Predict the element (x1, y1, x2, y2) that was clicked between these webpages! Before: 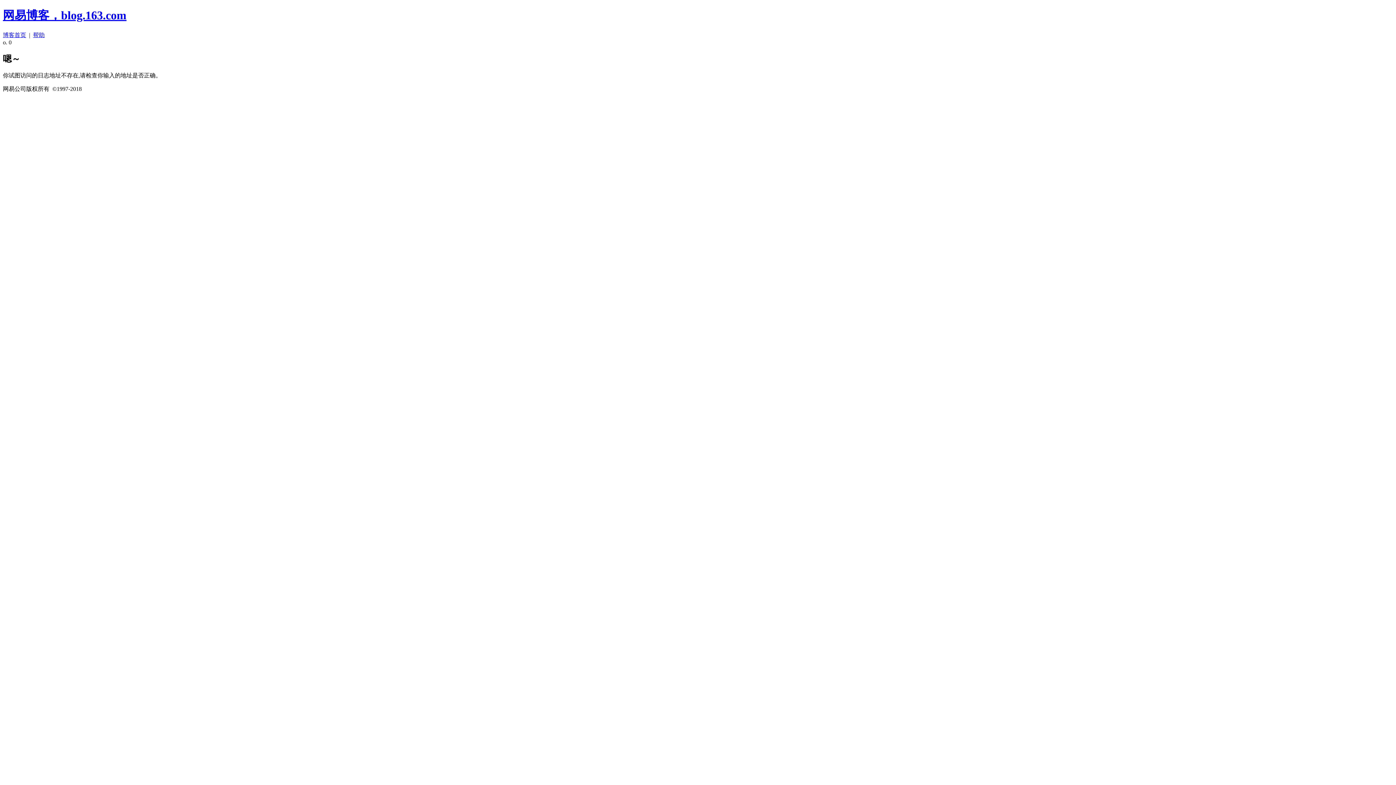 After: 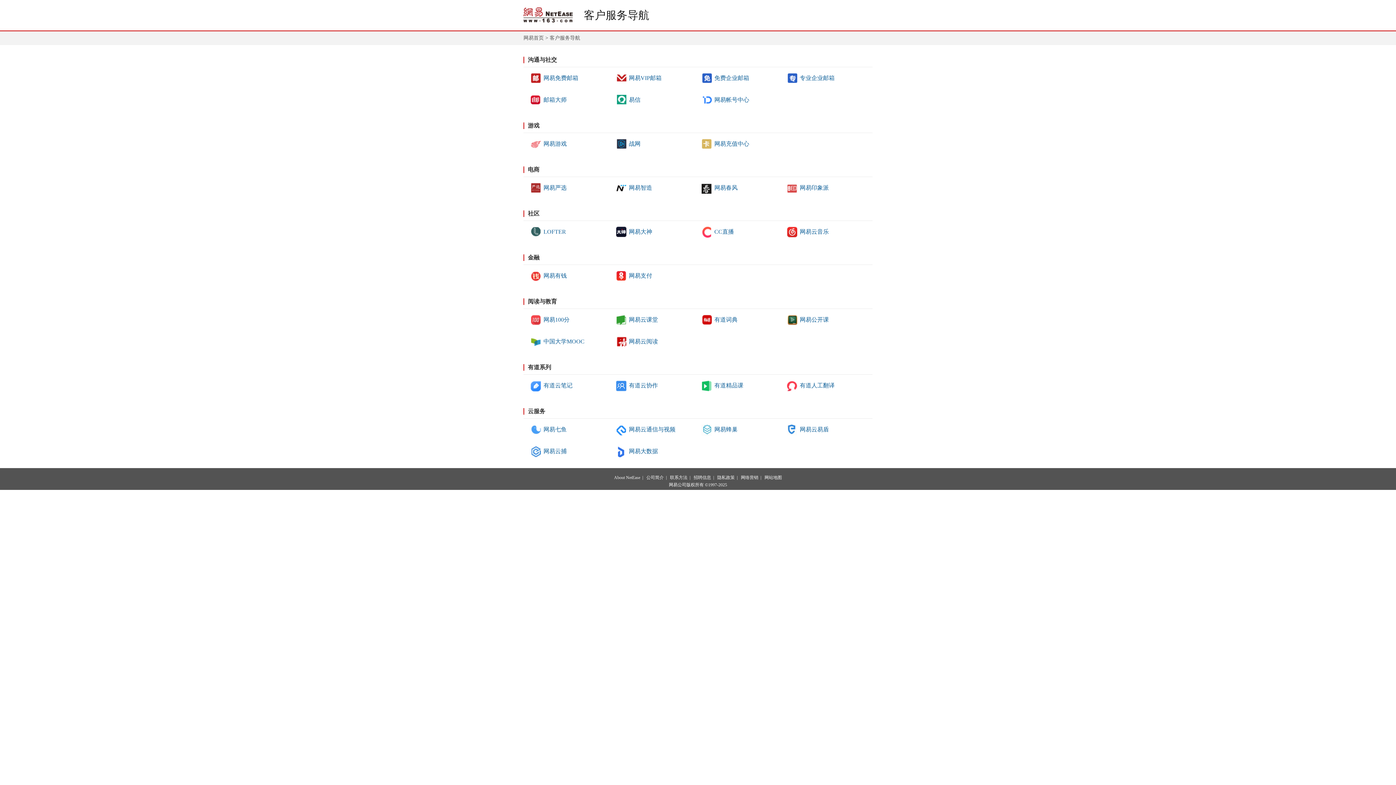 Action: bbox: (33, 31, 44, 38) label: 帮助